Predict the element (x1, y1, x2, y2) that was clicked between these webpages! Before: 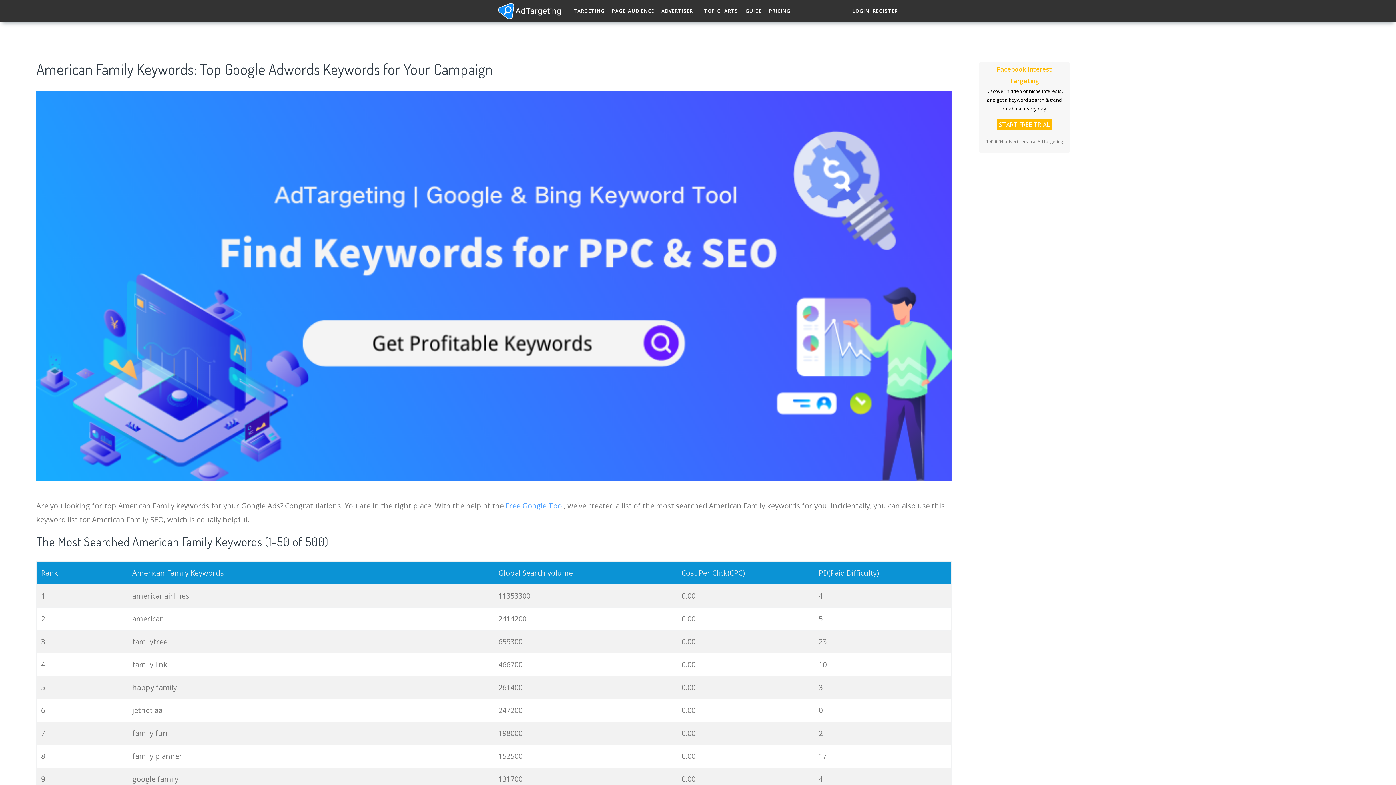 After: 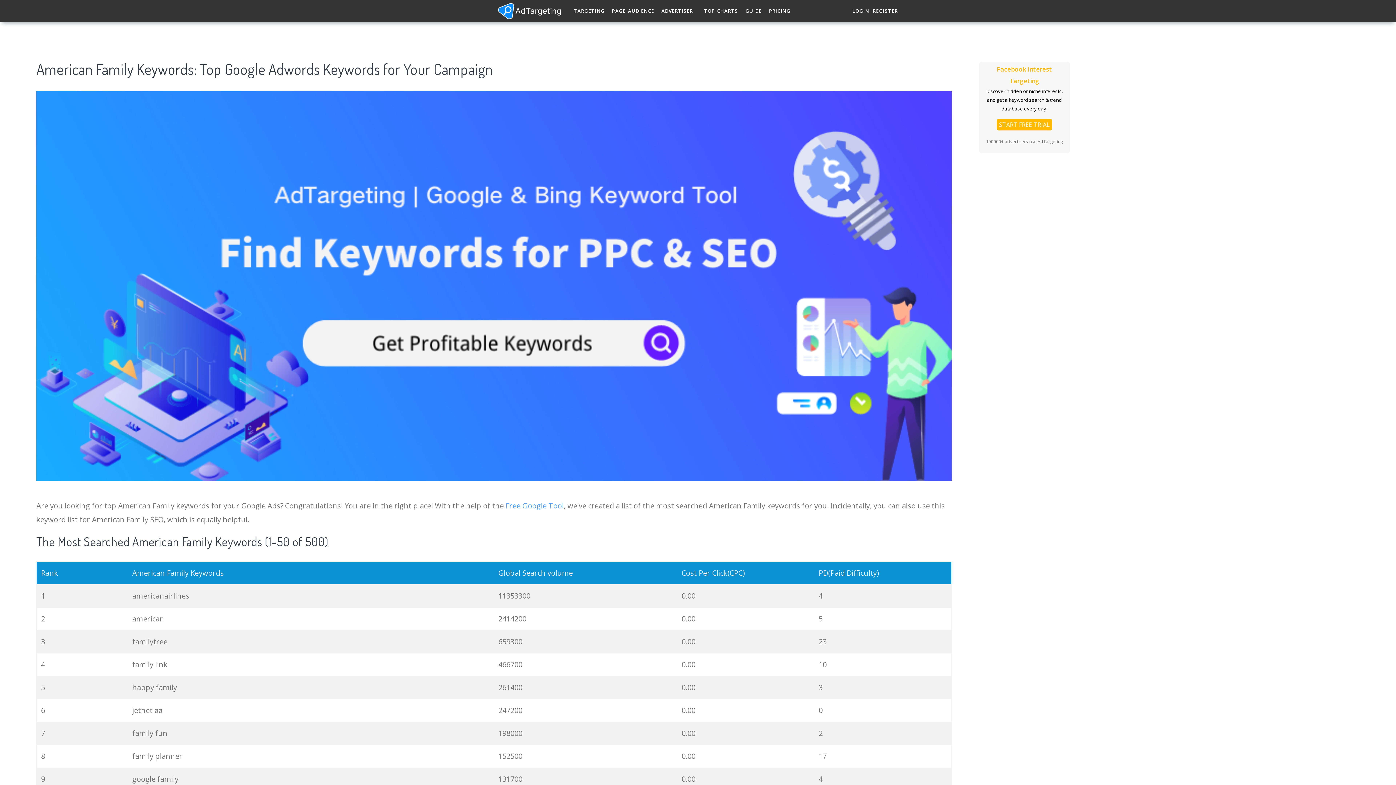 Action: bbox: (999, 120, 1050, 128) label: START FREE TRIAL